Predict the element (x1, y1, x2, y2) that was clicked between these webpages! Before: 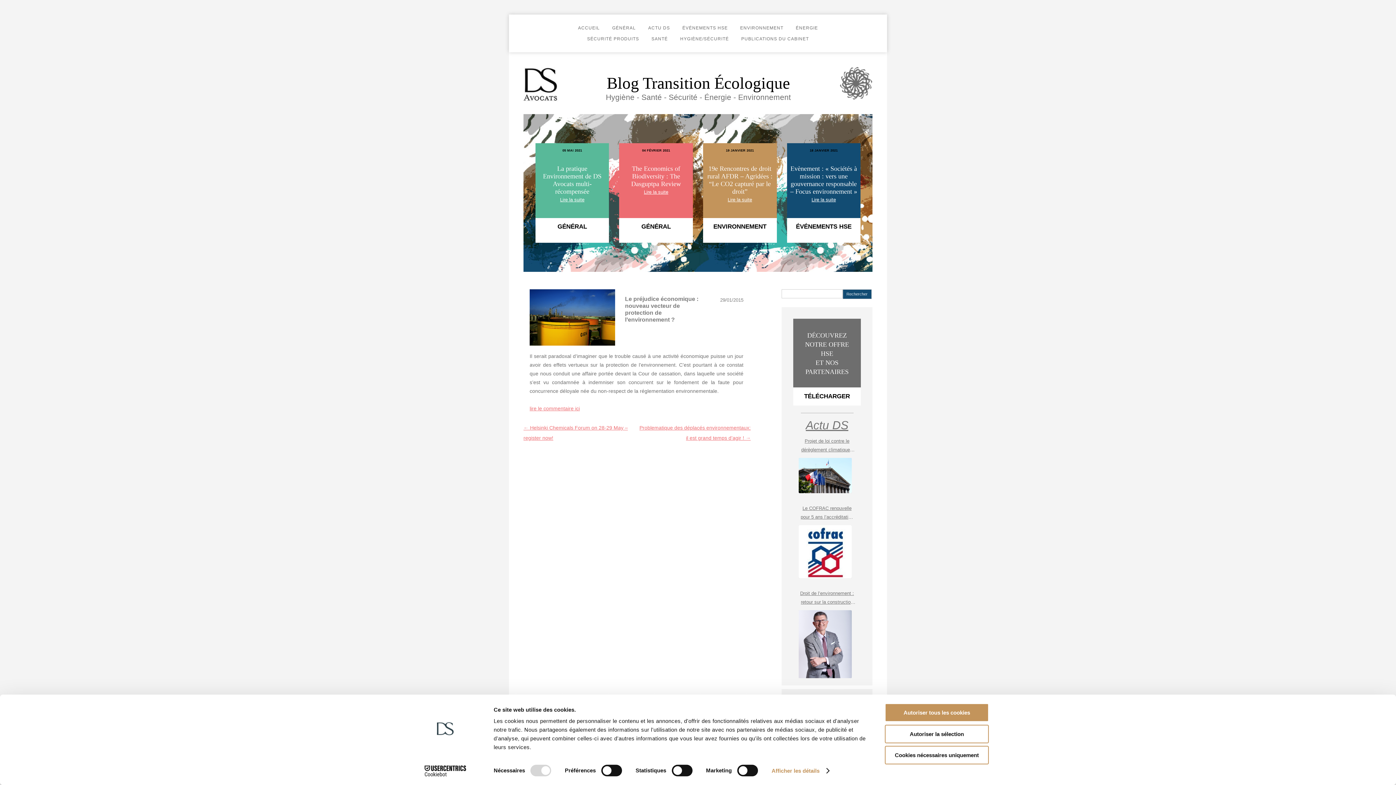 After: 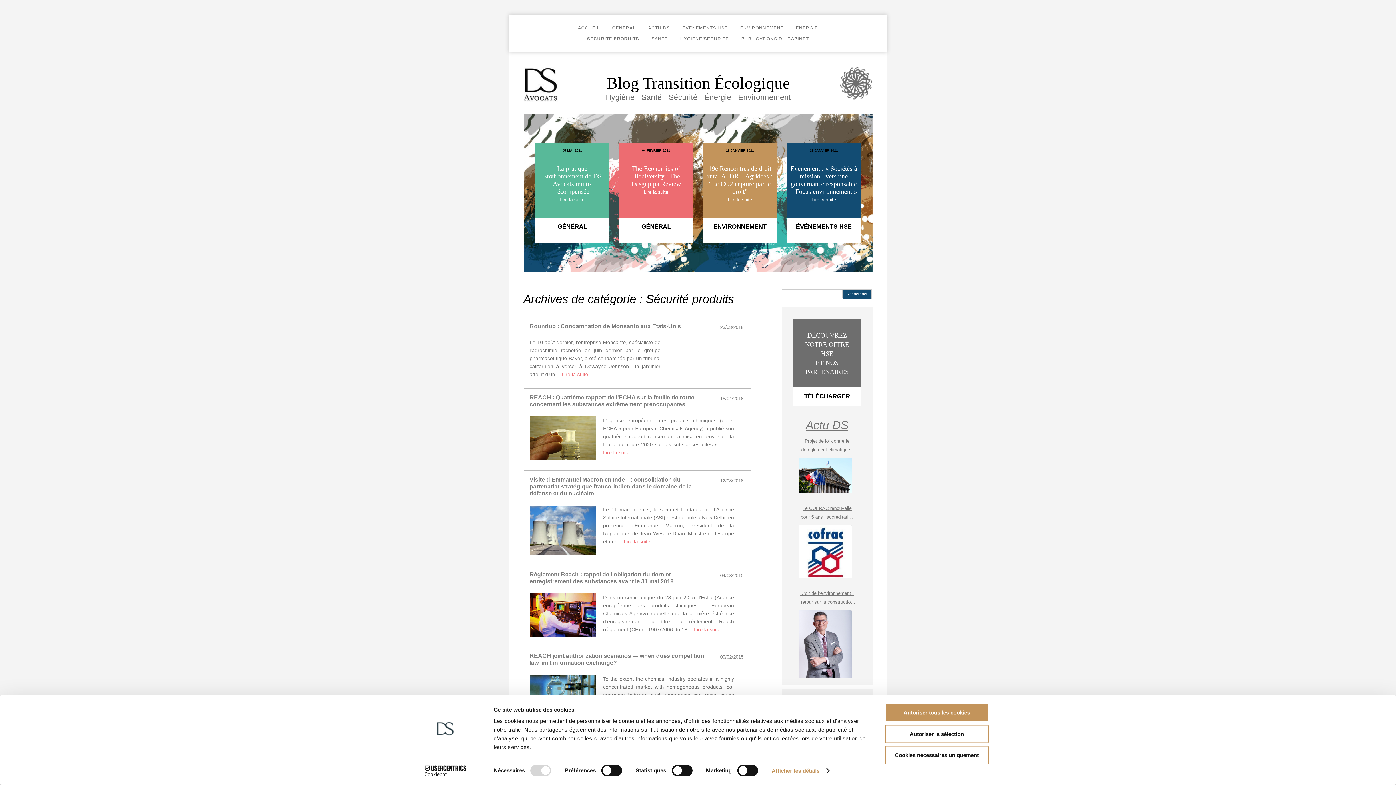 Action: label: SÉCURITÉ PRODUITS bbox: (587, 33, 639, 44)